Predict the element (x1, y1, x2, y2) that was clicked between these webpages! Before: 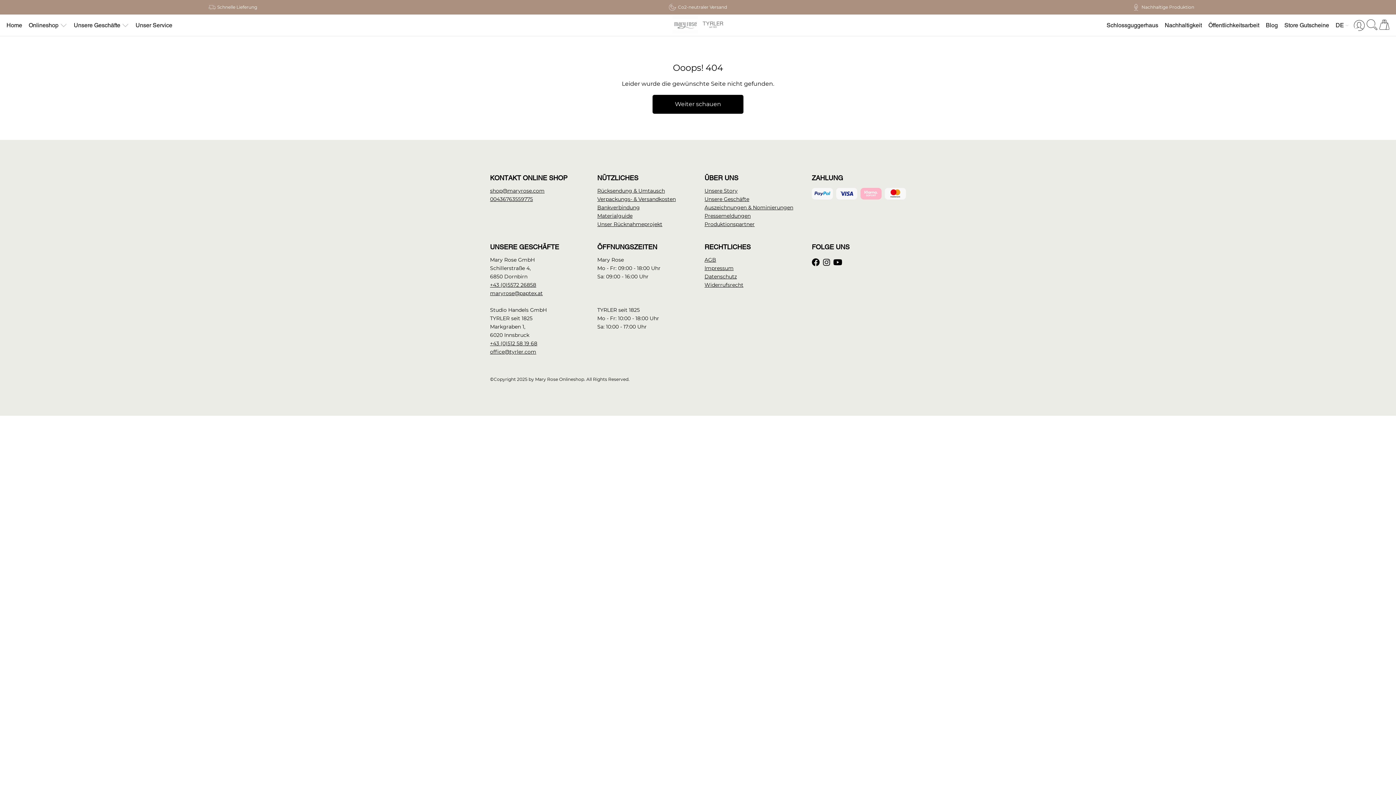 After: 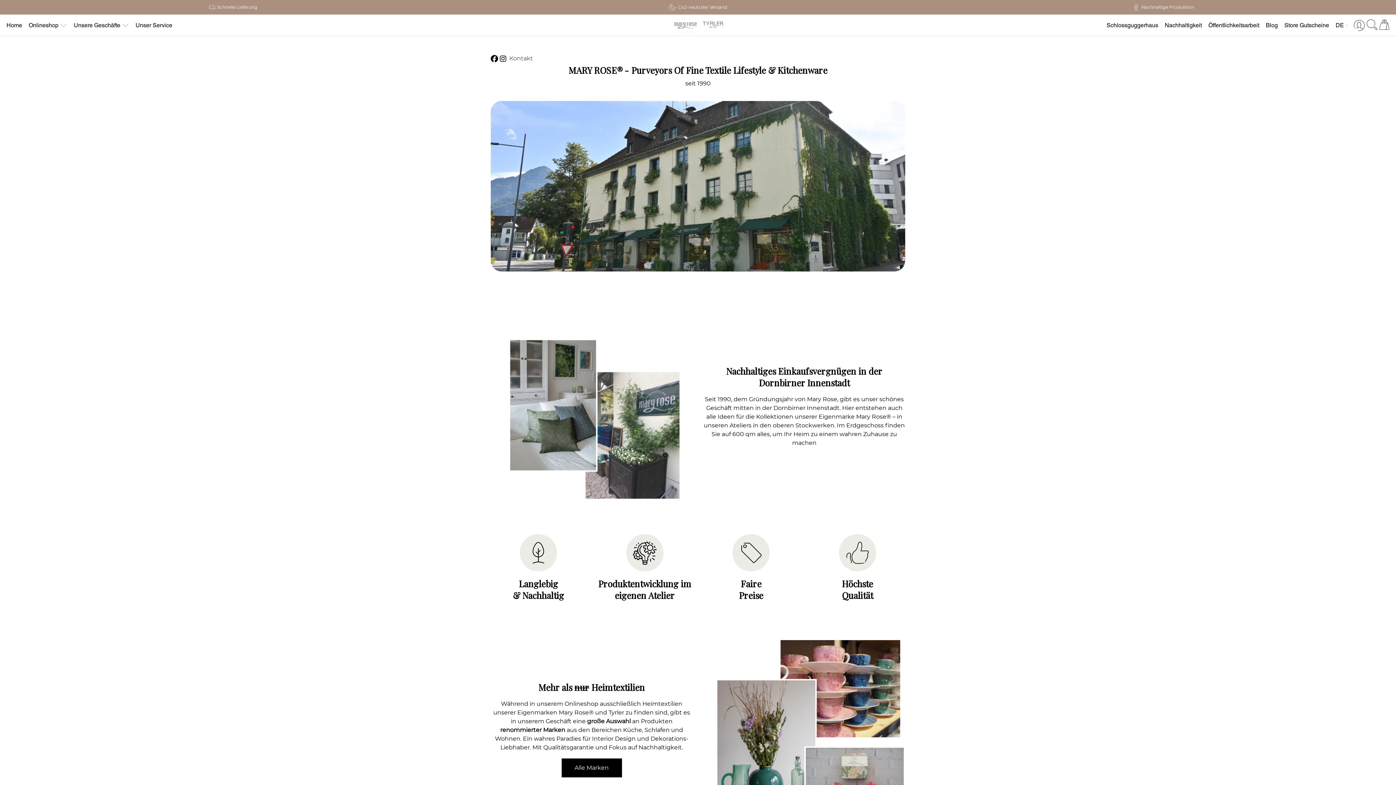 Action: bbox: (672, 15, 698, 35)